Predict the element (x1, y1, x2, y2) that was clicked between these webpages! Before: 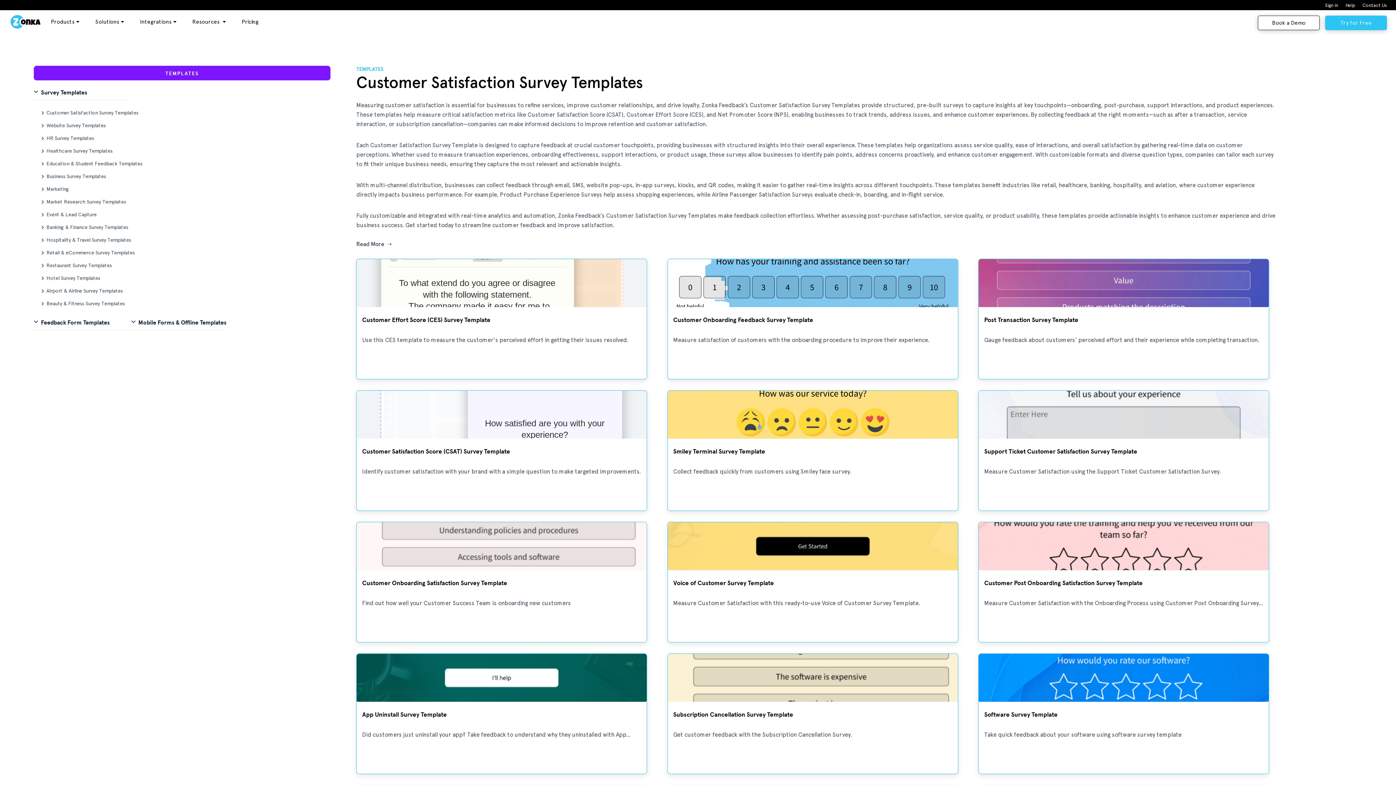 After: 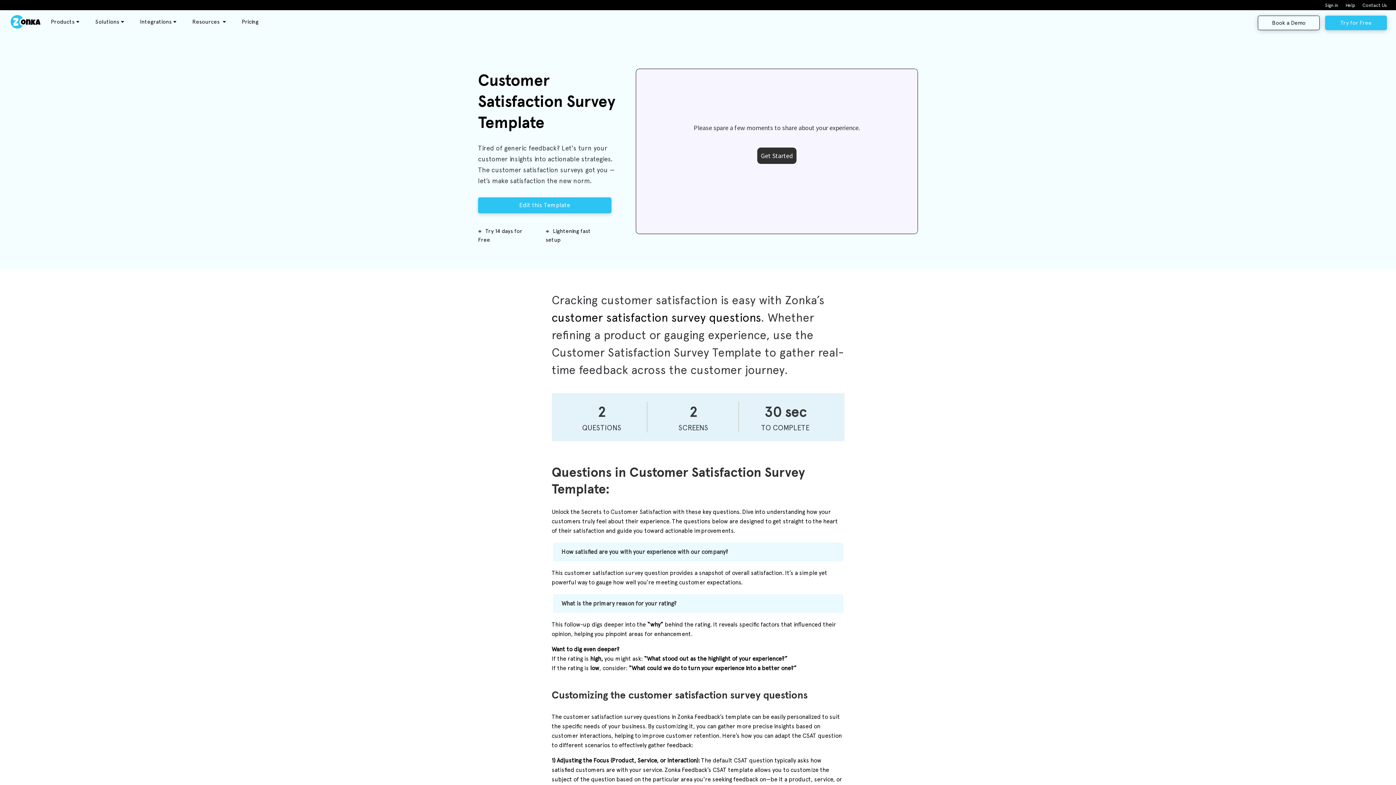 Action: label: ViewMore bbox: (356, 390, 646, 510)